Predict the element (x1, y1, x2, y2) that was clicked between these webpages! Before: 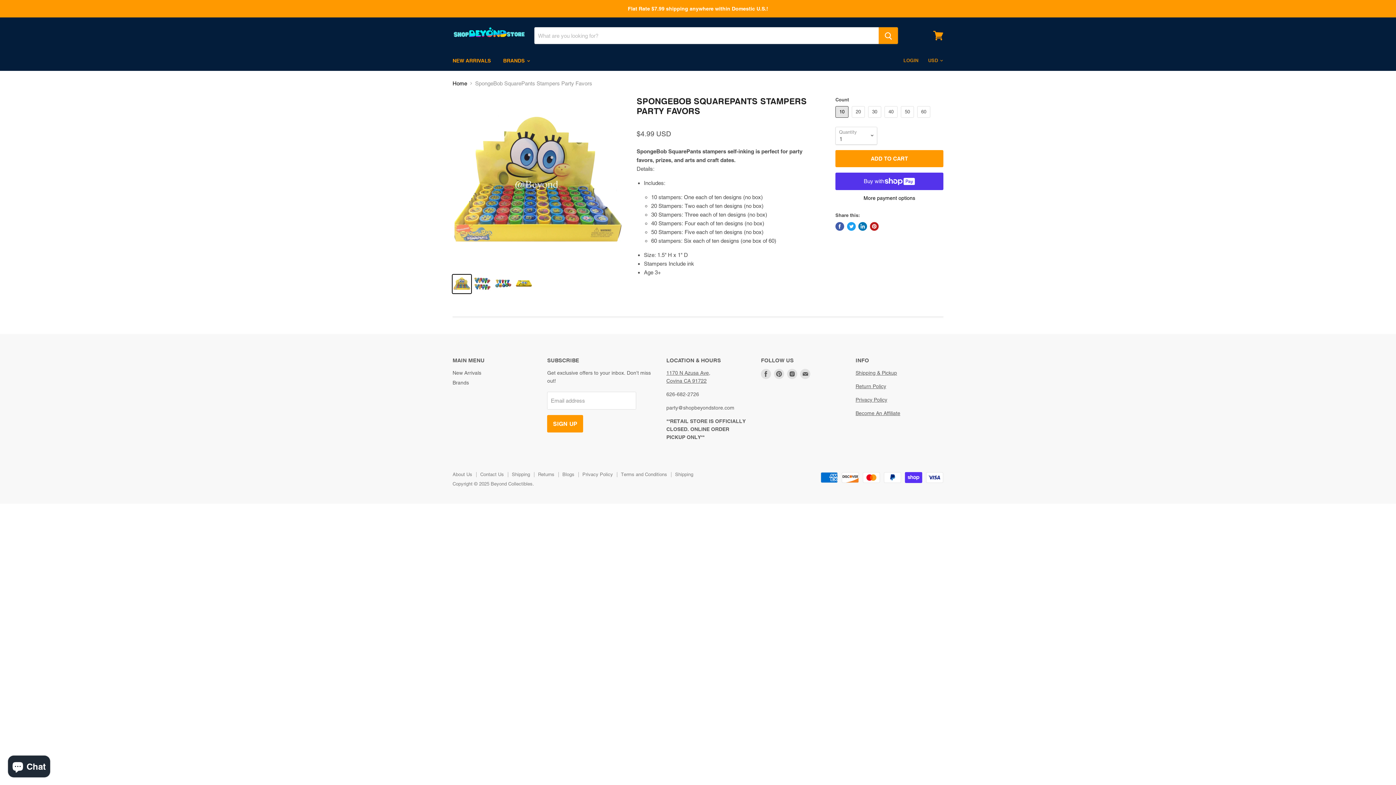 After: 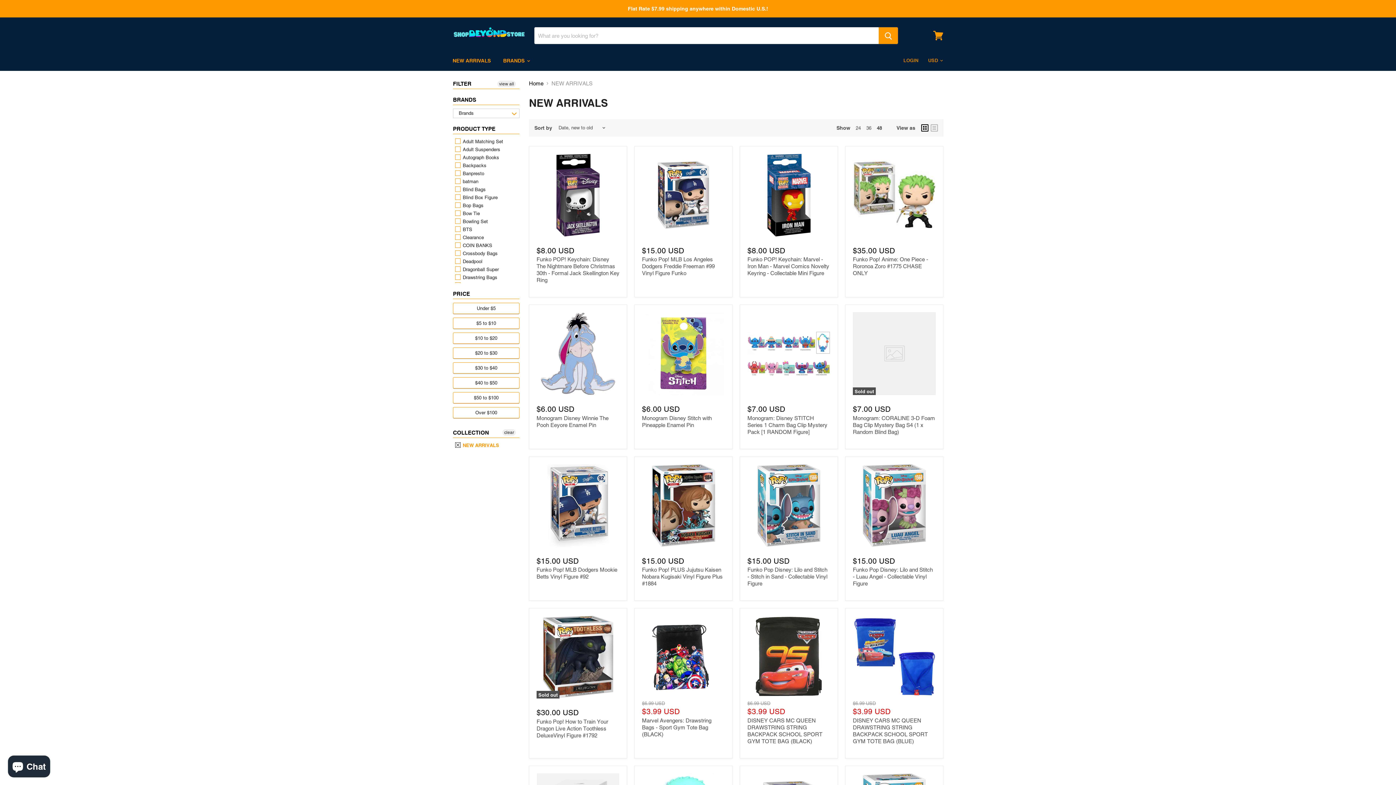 Action: label: Brands bbox: (452, 380, 469, 385)